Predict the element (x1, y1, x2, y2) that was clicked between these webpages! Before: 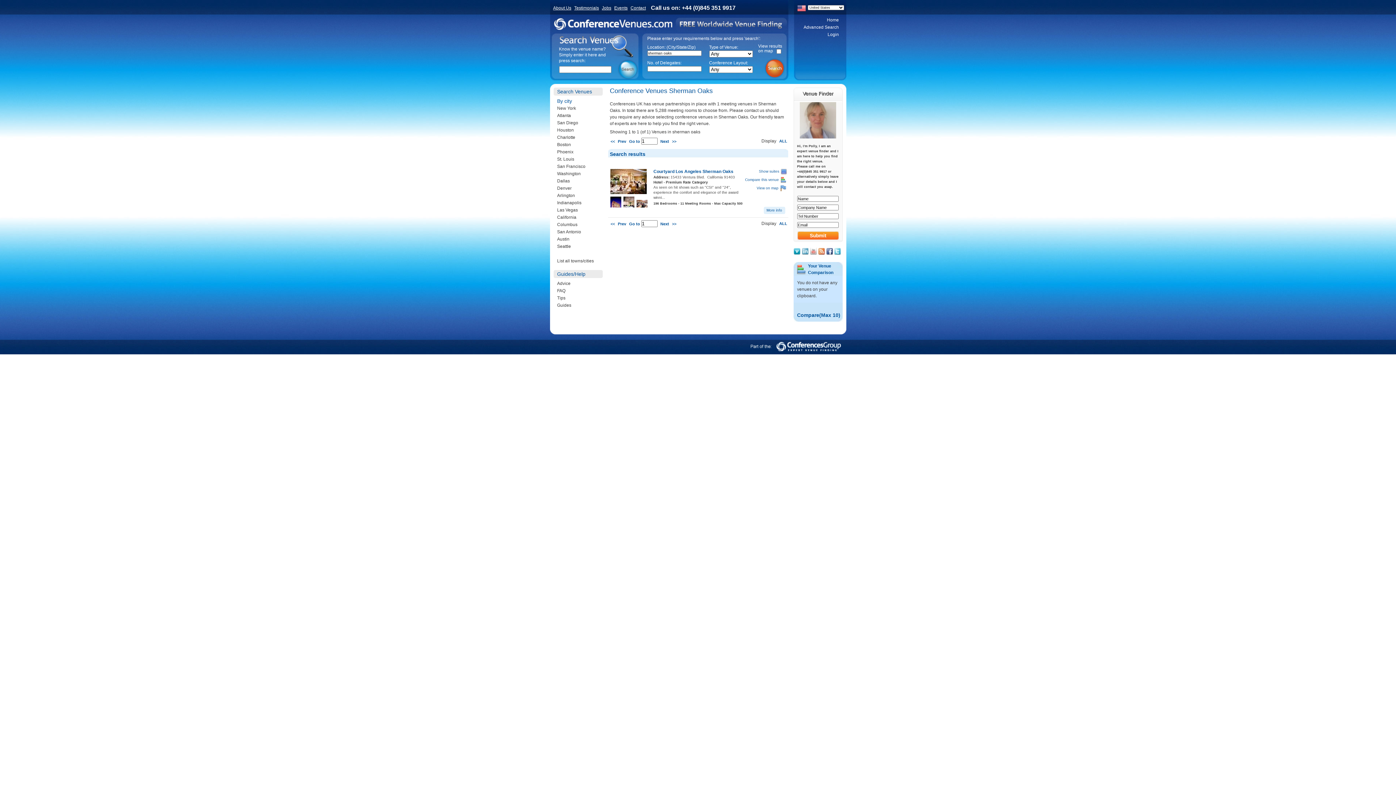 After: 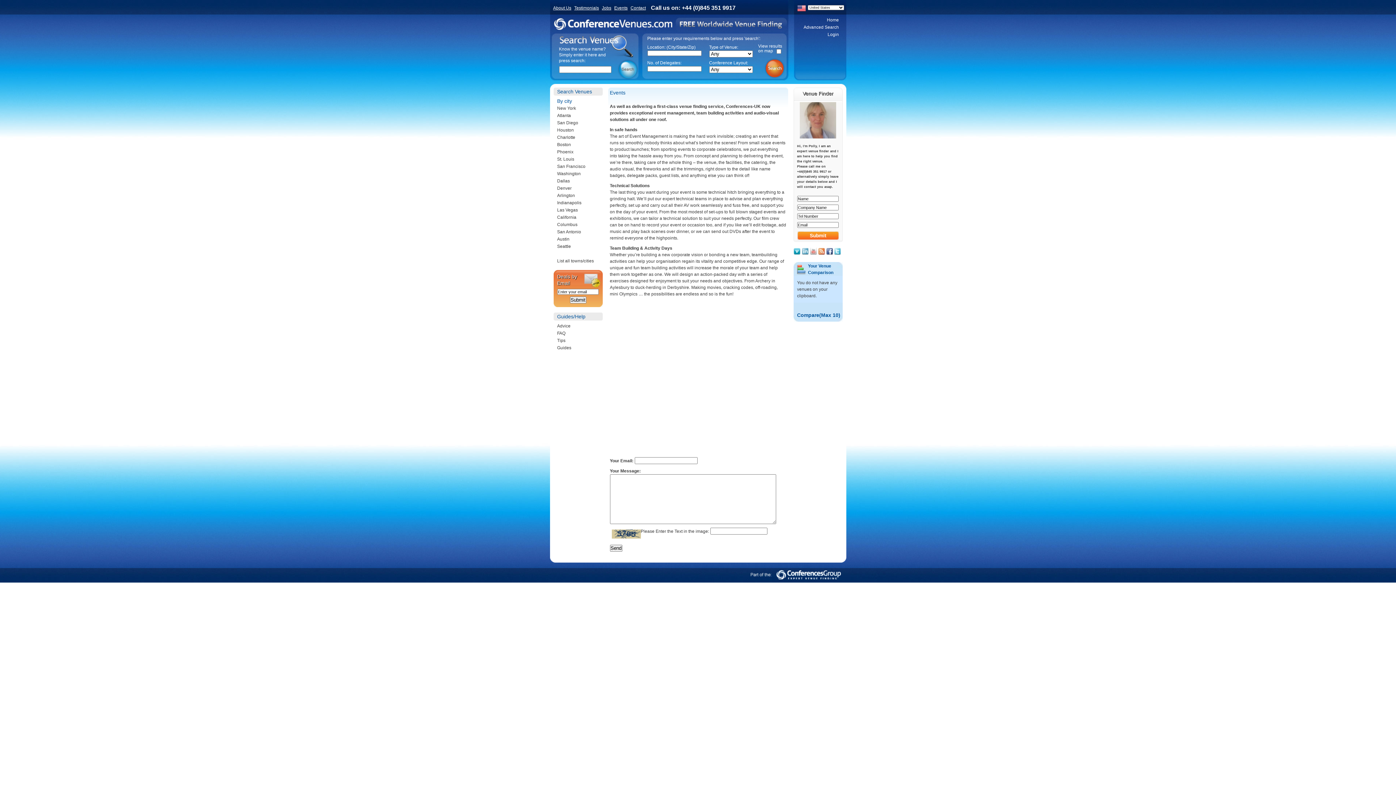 Action: bbox: (614, 5, 627, 10) label: Events